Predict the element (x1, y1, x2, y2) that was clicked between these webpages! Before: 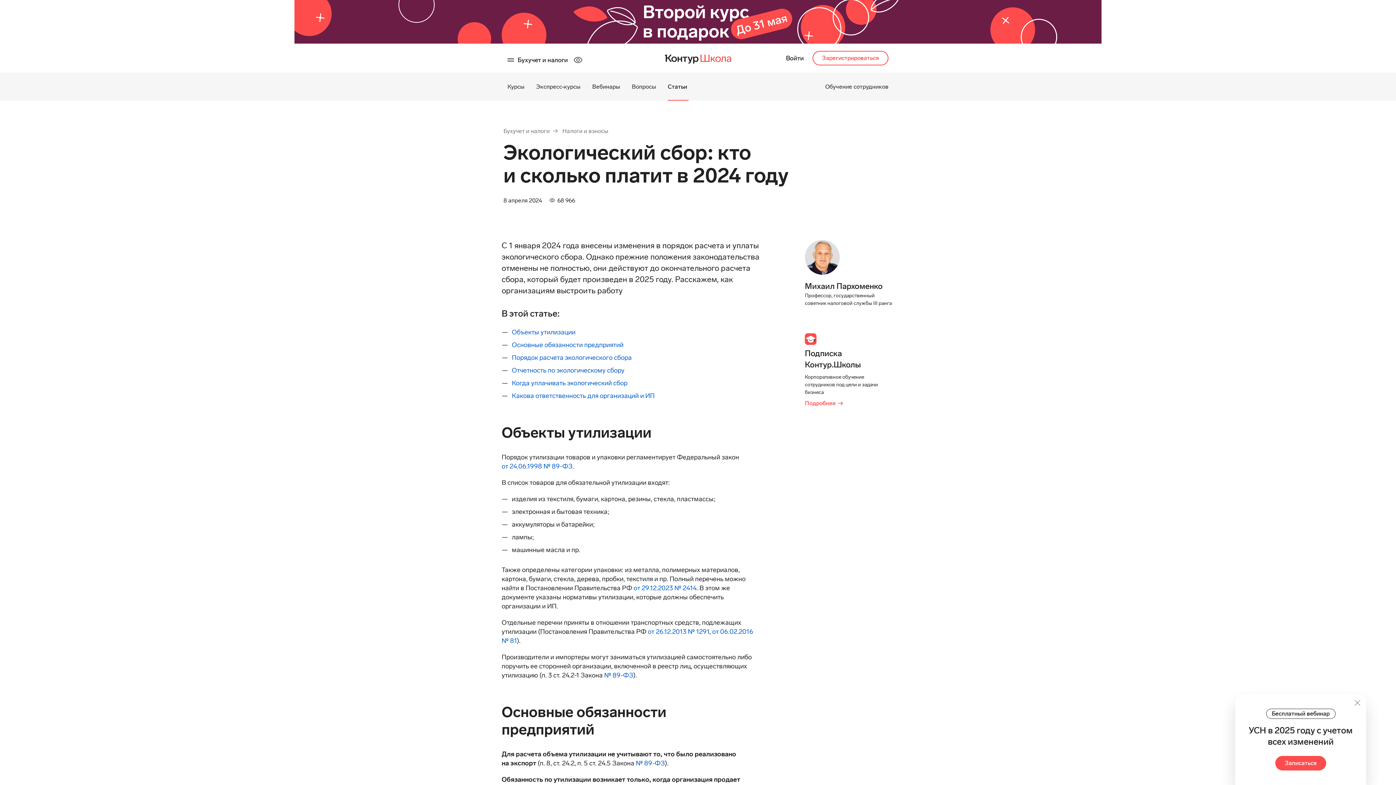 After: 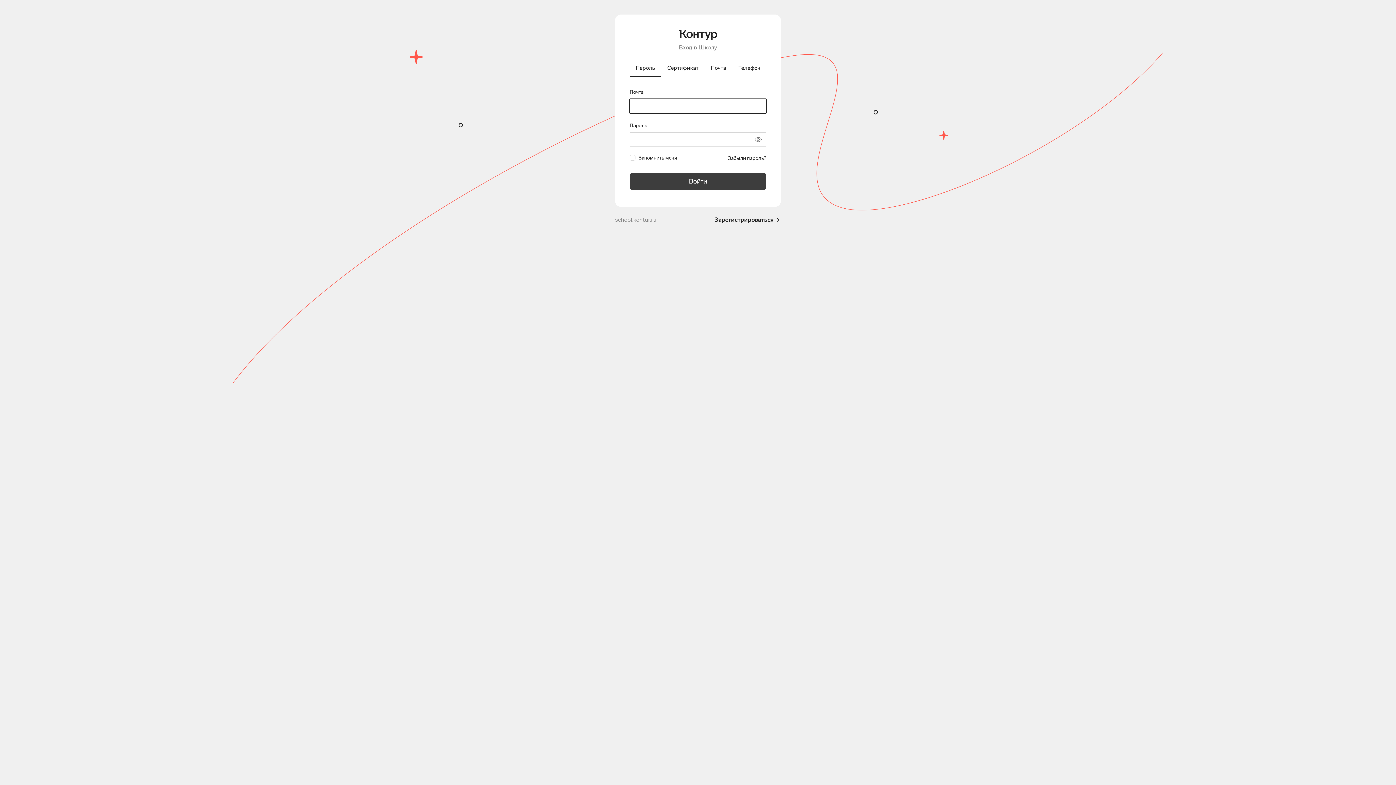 Action: bbox: (782, 54, 800, 61) label: Войти